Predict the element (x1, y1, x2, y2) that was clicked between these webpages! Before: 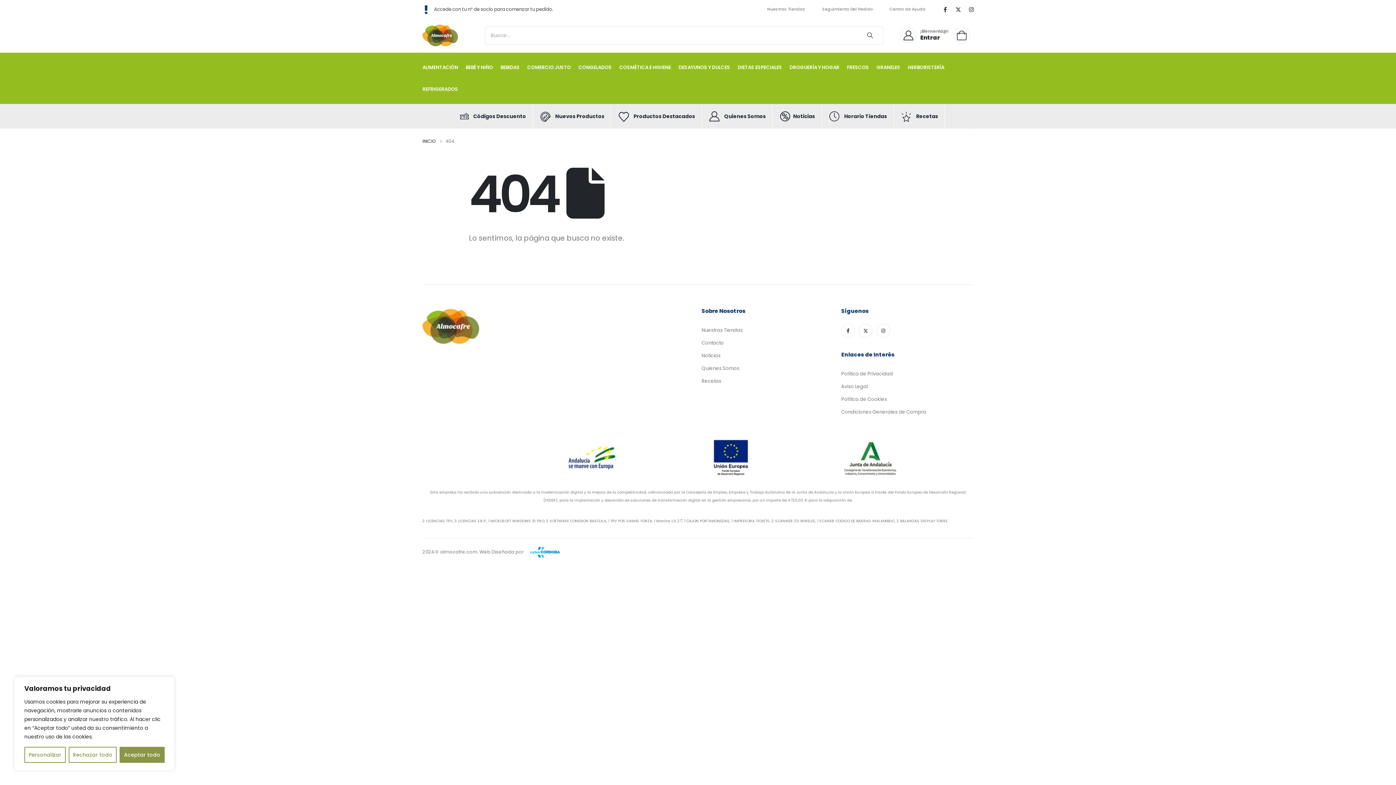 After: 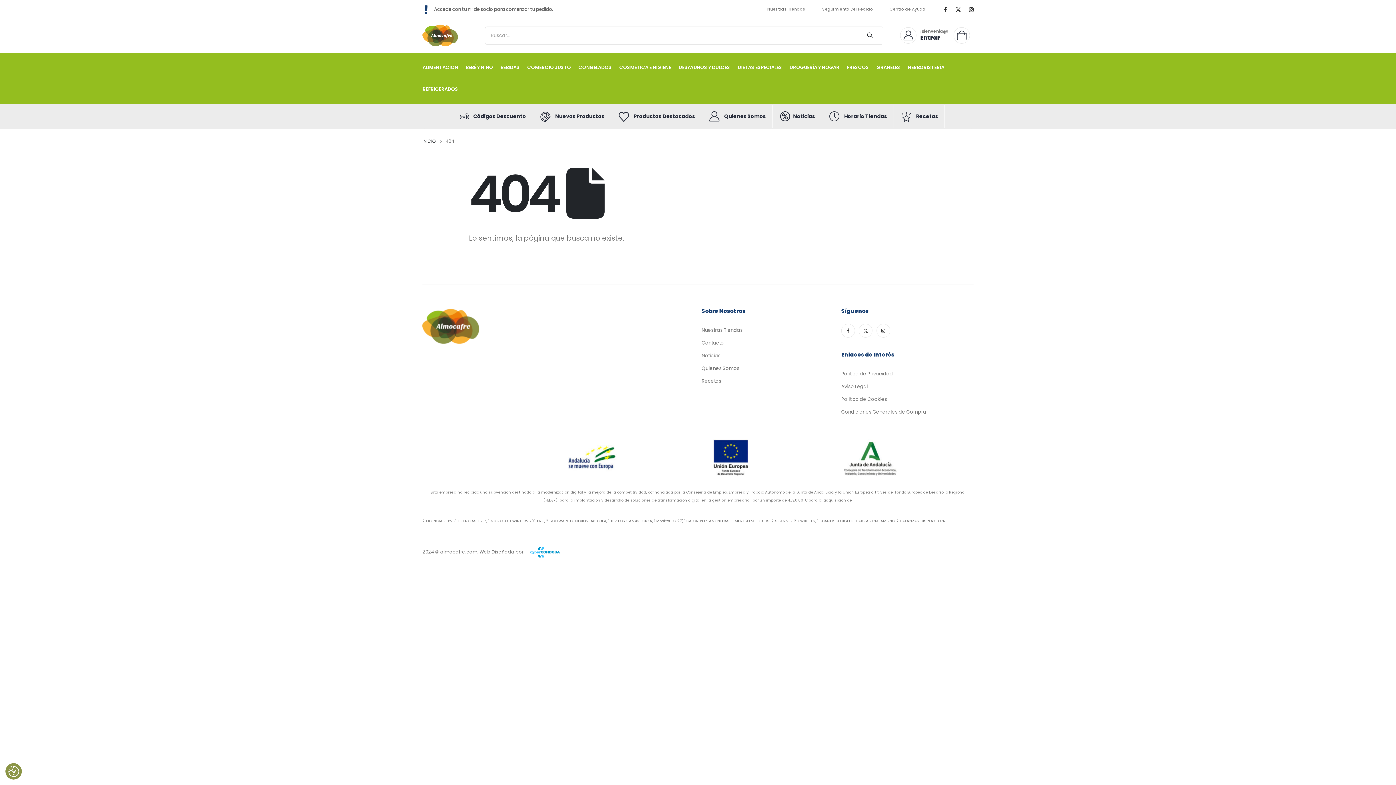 Action: bbox: (119, 747, 164, 763) label: Aceptar todo